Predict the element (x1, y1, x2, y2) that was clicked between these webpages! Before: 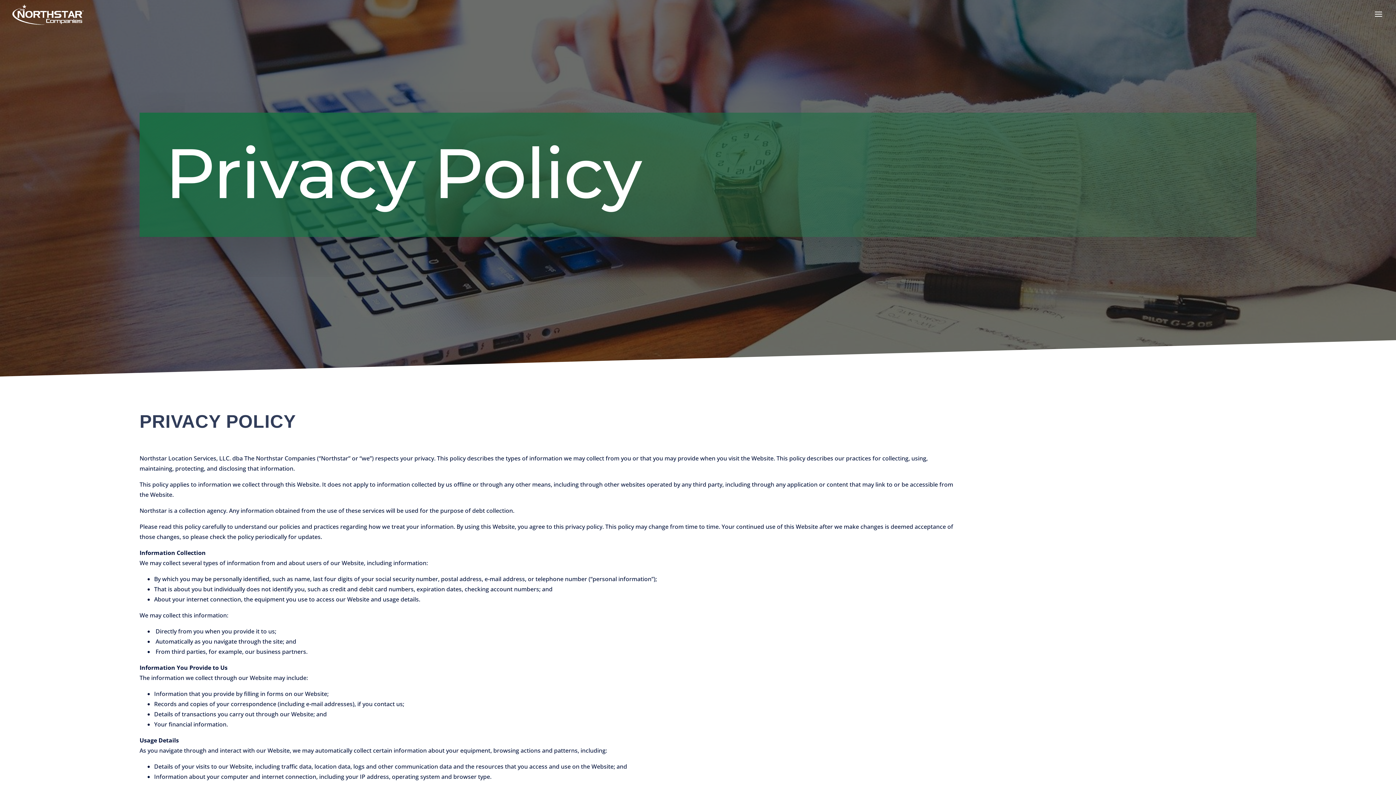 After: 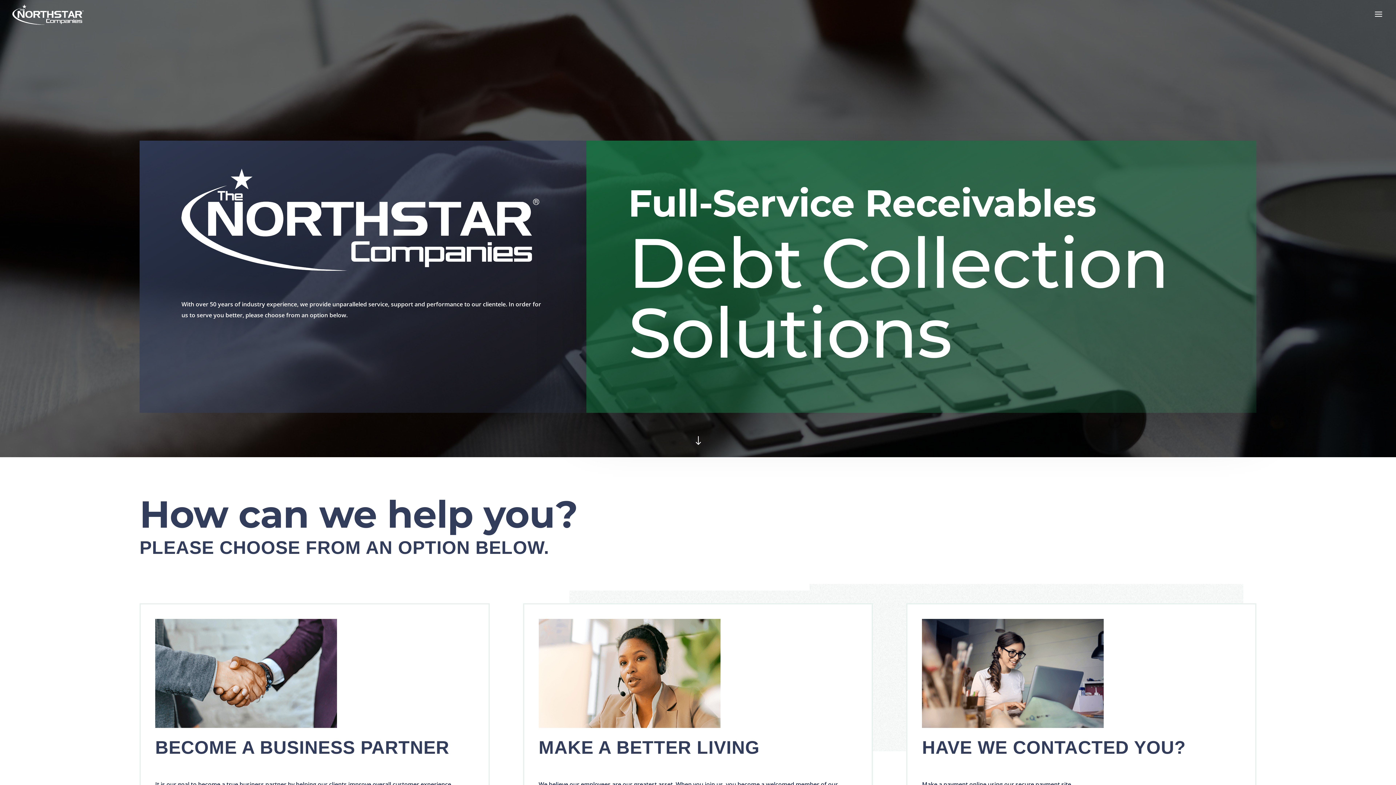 Action: bbox: (12, 10, 84, 17)